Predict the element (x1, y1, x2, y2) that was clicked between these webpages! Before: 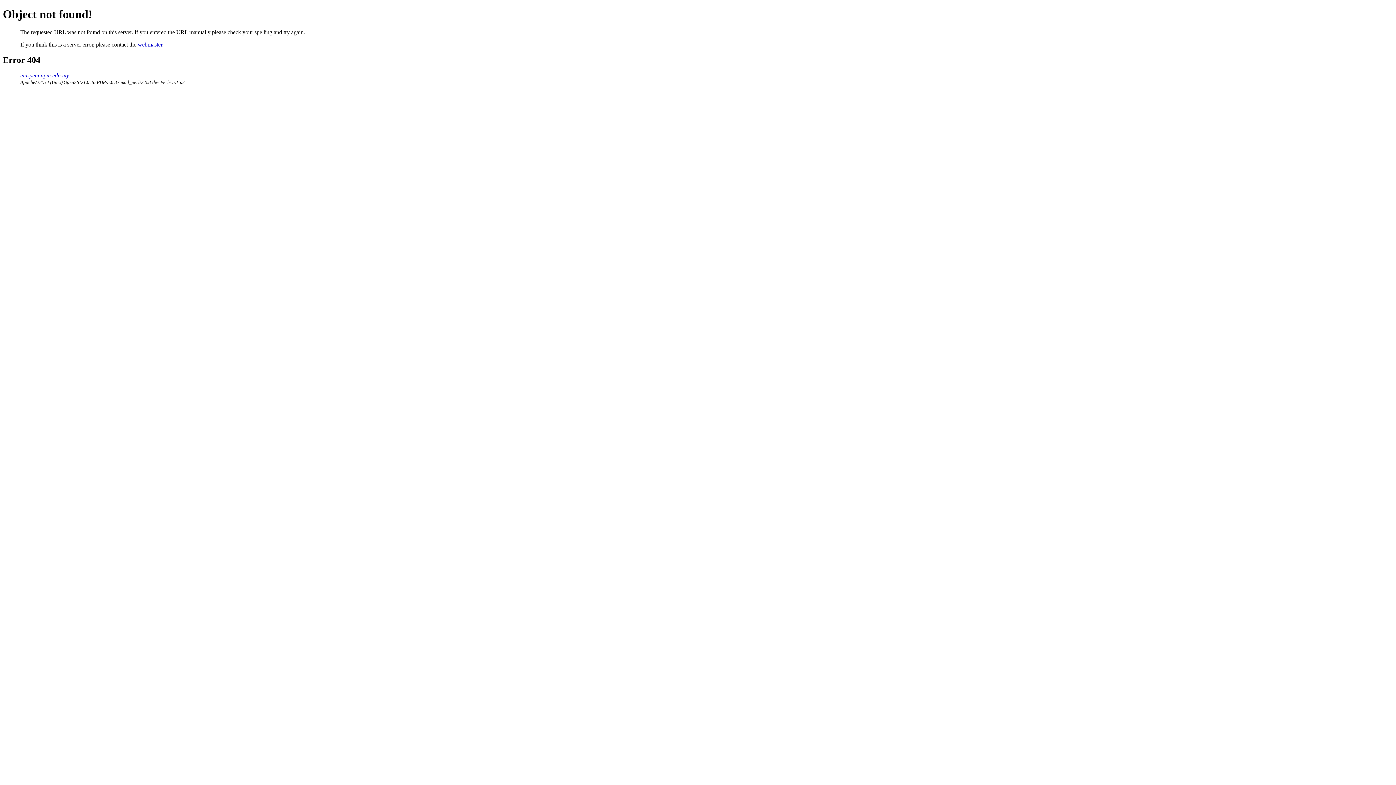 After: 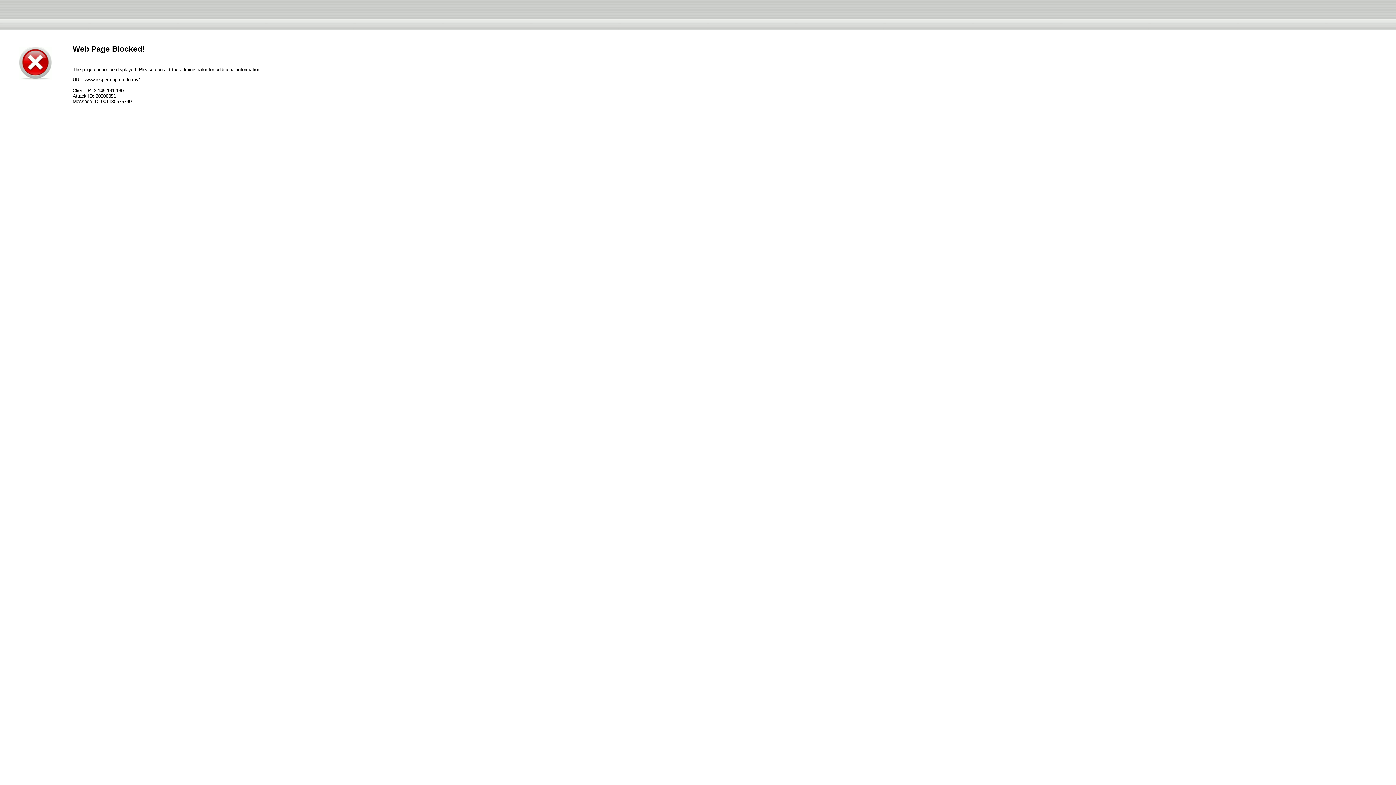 Action: label: einspem.upm.edu.my bbox: (20, 72, 69, 78)